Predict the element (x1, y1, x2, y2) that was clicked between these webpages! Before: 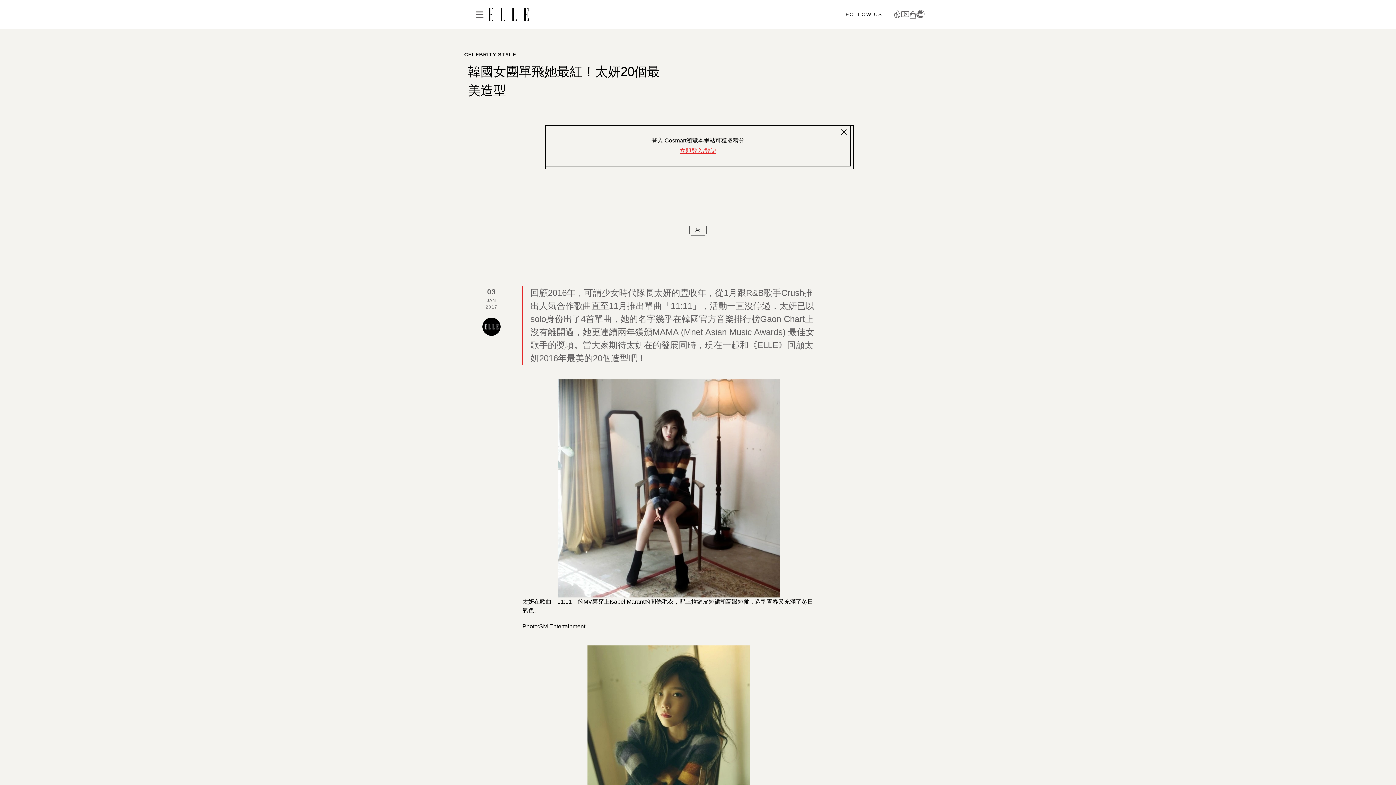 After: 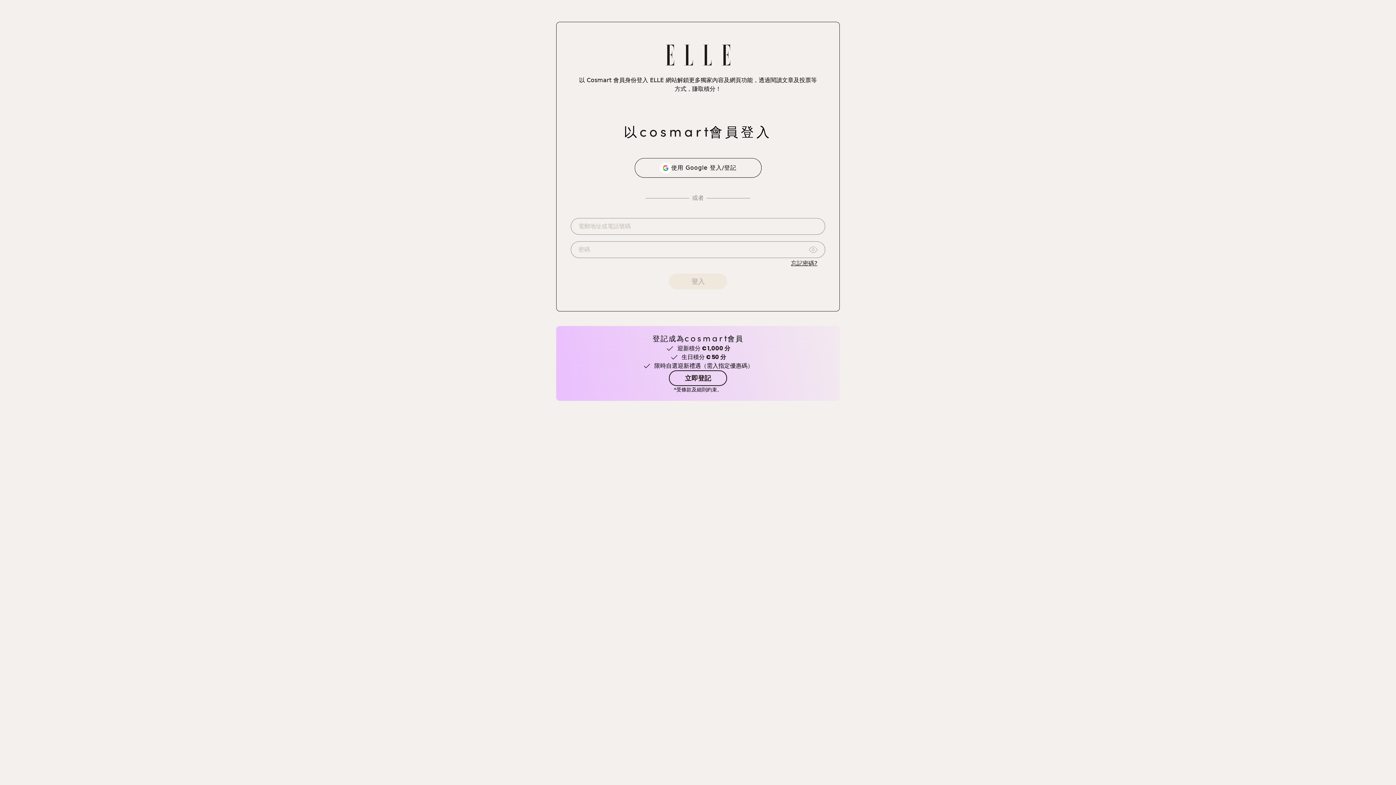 Action: bbox: (916, 10, 924, 18)